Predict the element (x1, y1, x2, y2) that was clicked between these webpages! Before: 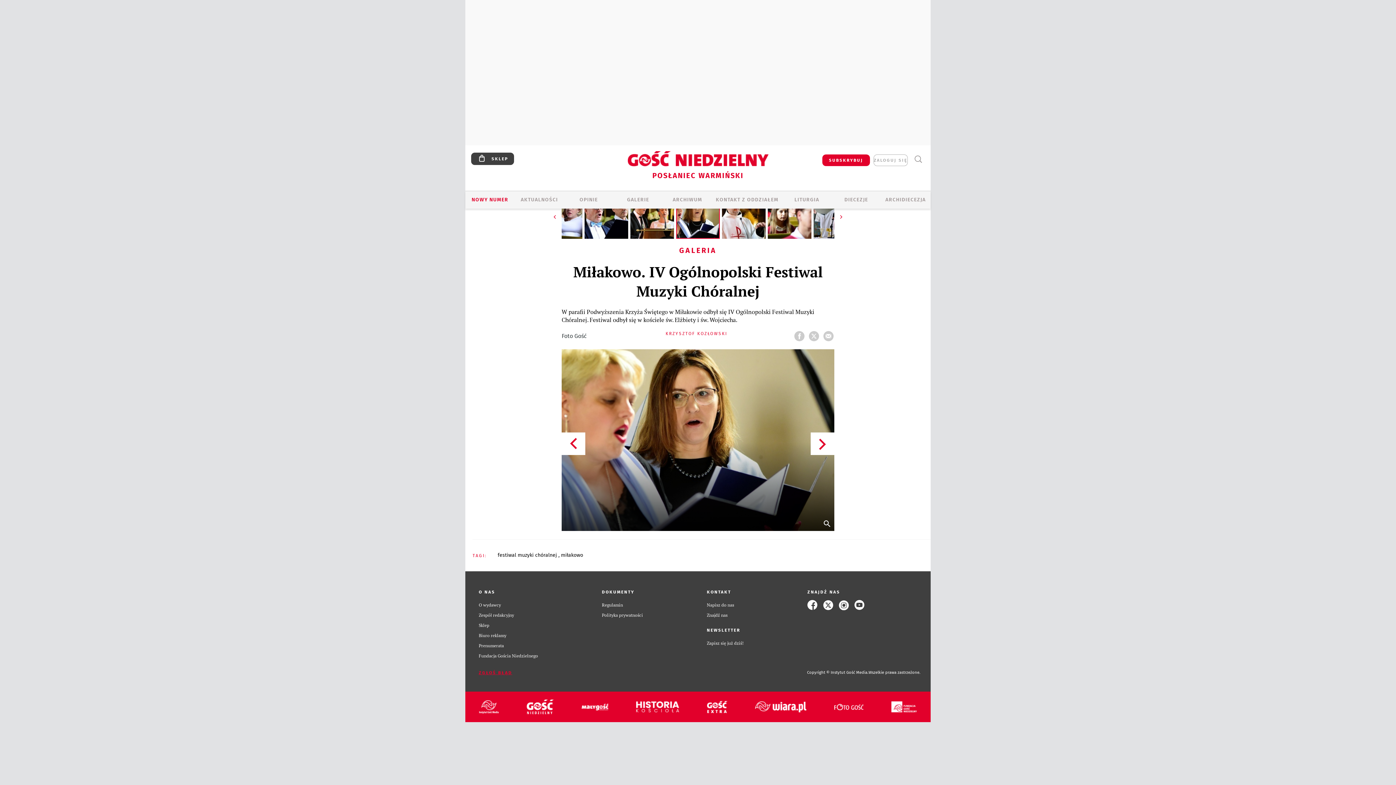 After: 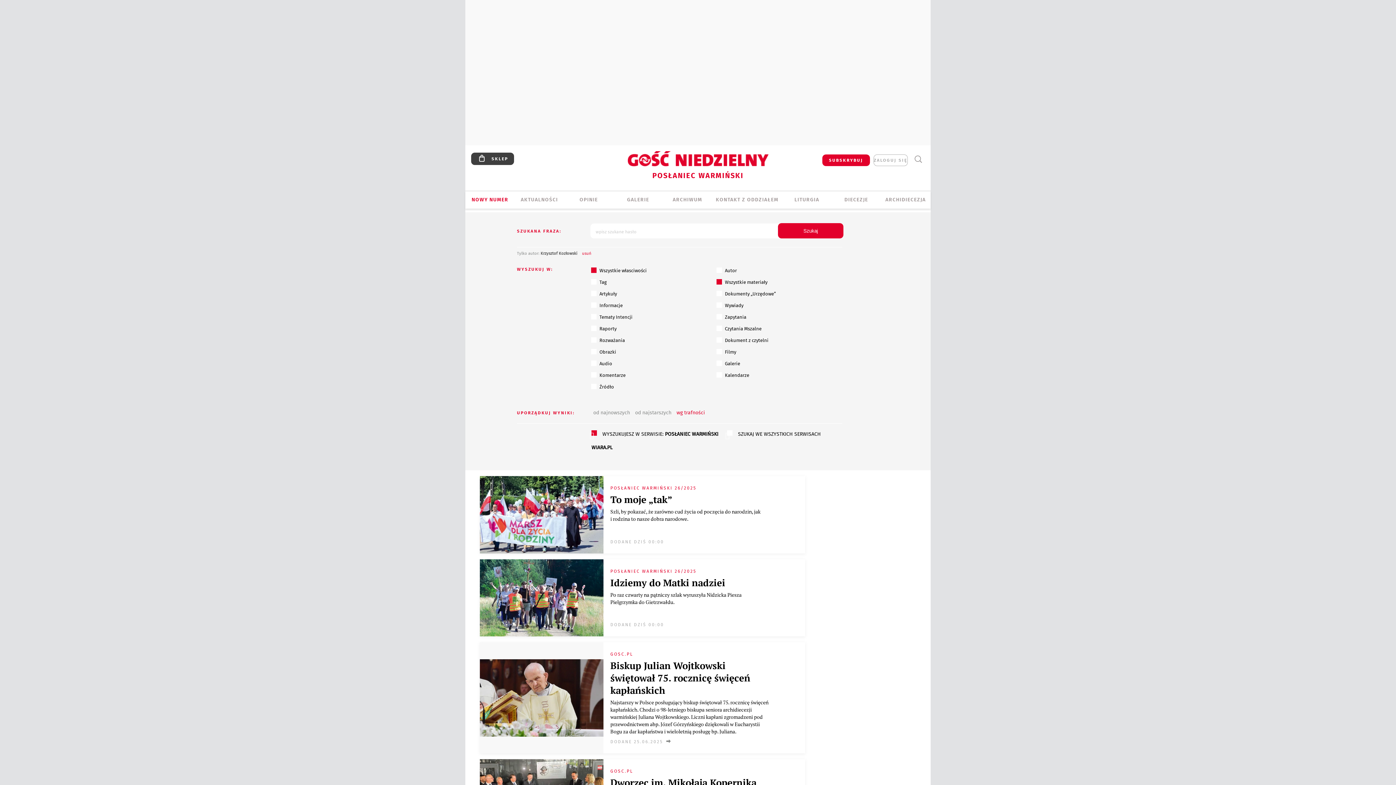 Action: label: KRZYSZTOF KOZŁOWSKI bbox: (665, 331, 727, 336)